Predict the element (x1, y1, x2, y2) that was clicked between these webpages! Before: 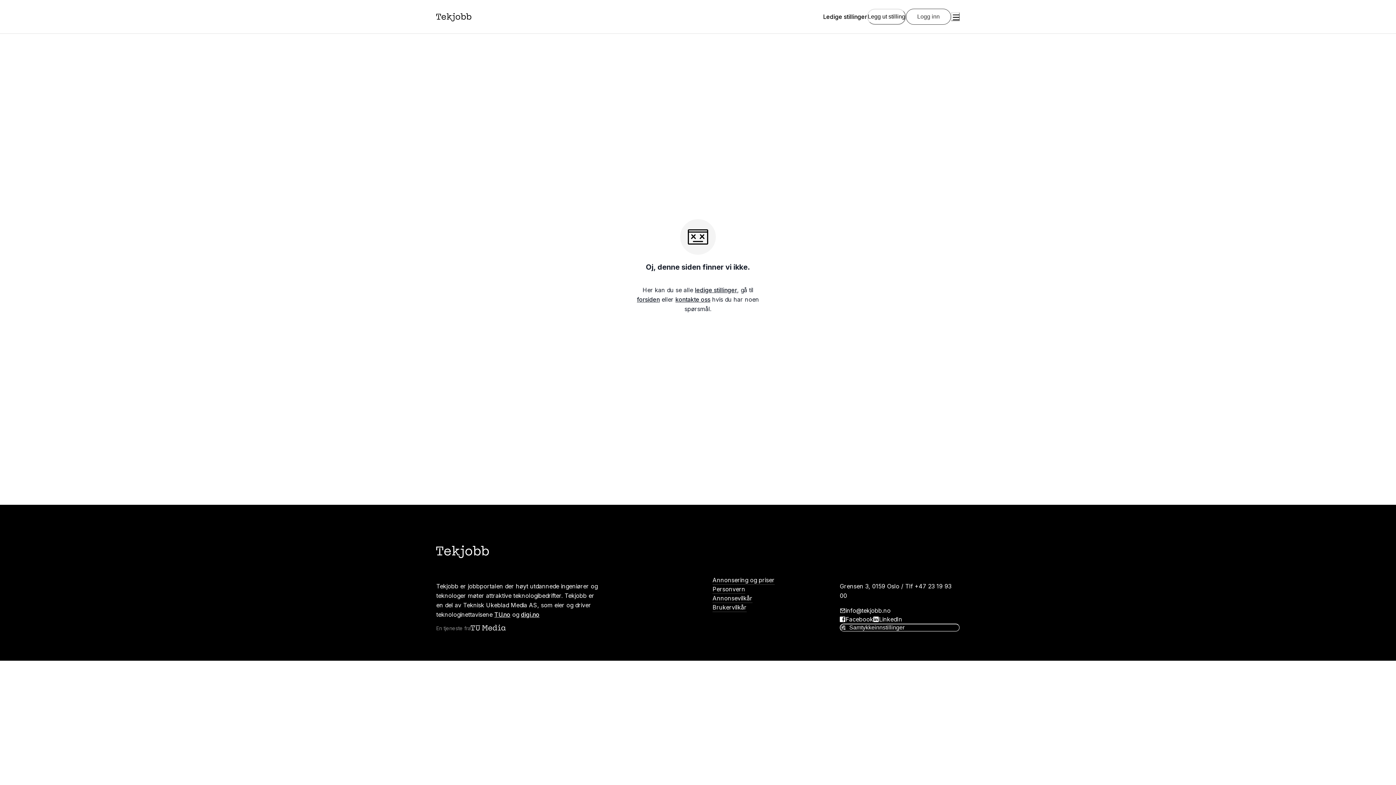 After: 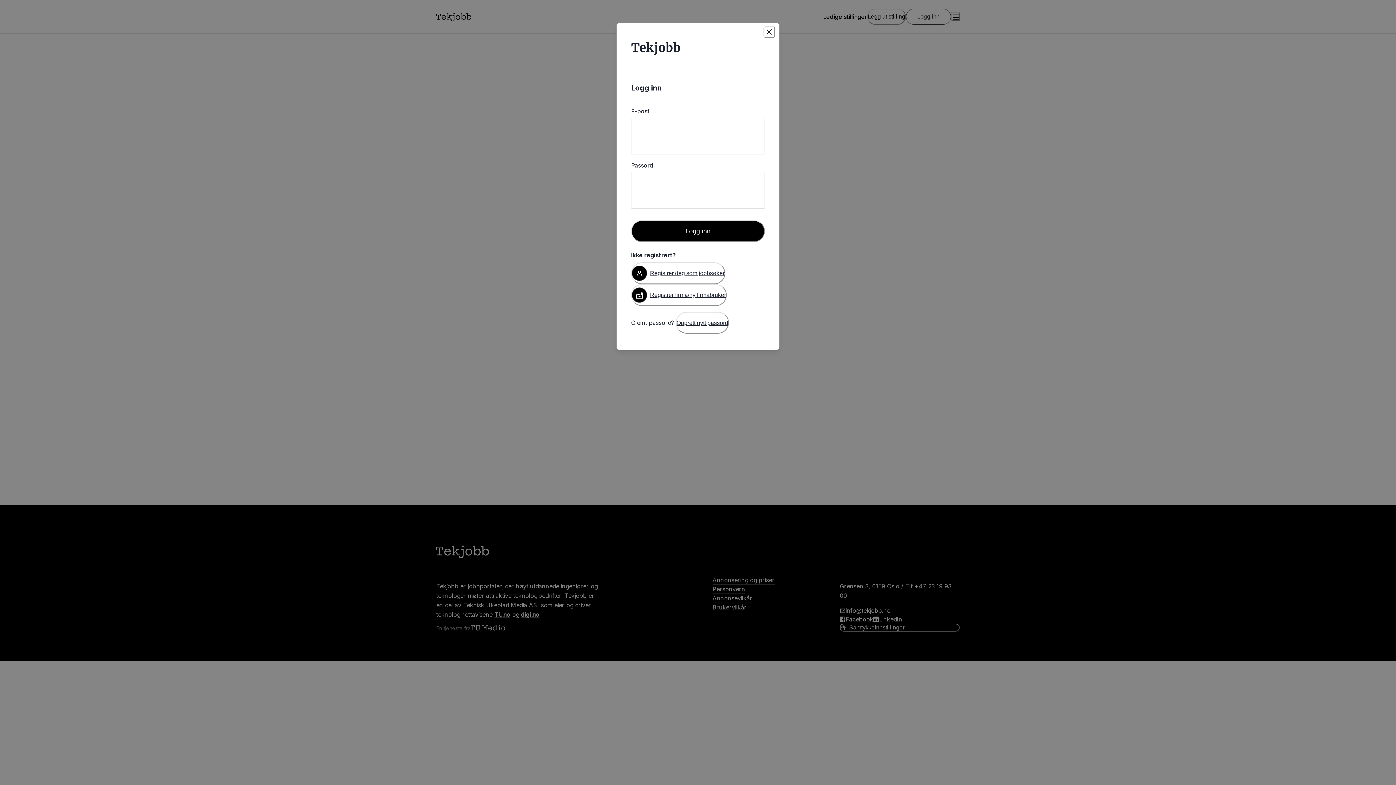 Action: bbox: (867, 8, 906, 24) label: Legg ut stilling